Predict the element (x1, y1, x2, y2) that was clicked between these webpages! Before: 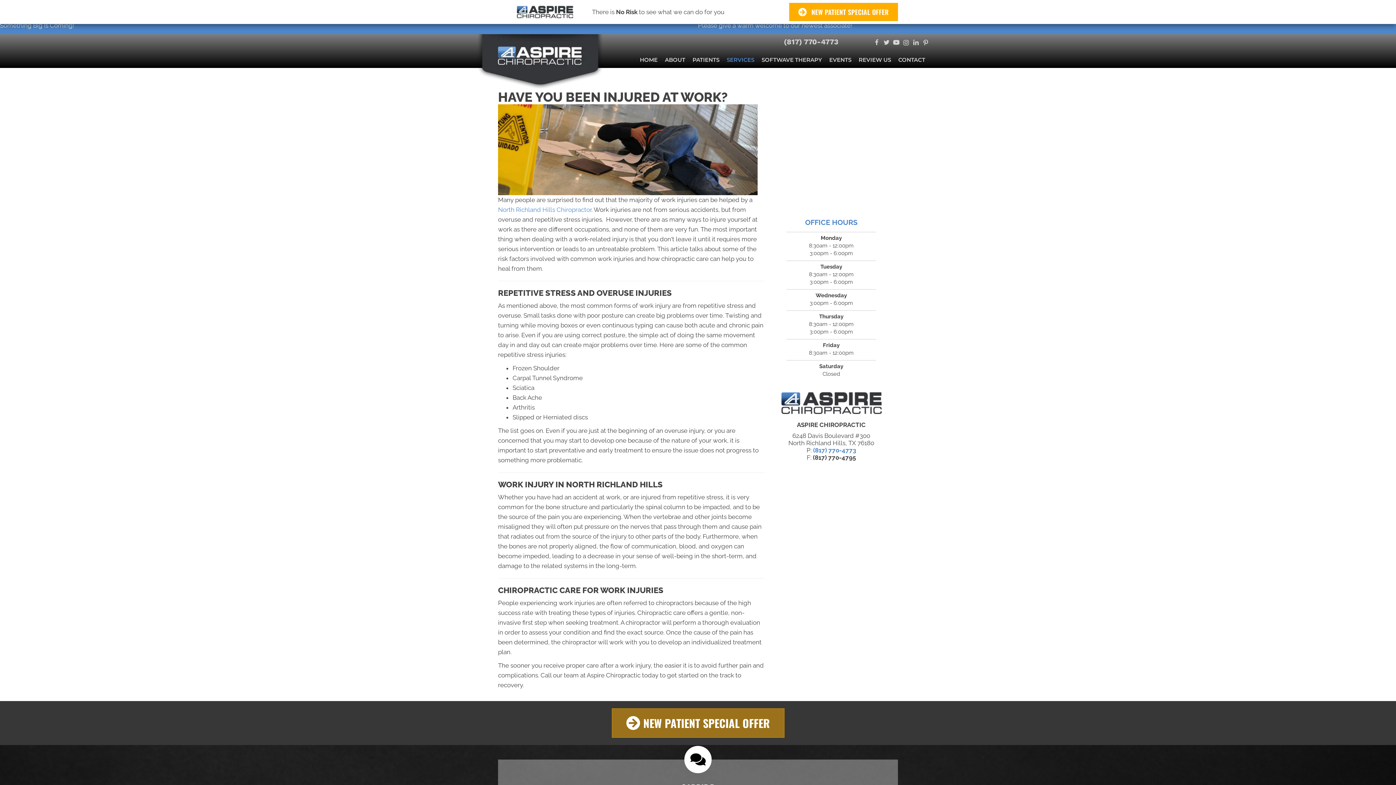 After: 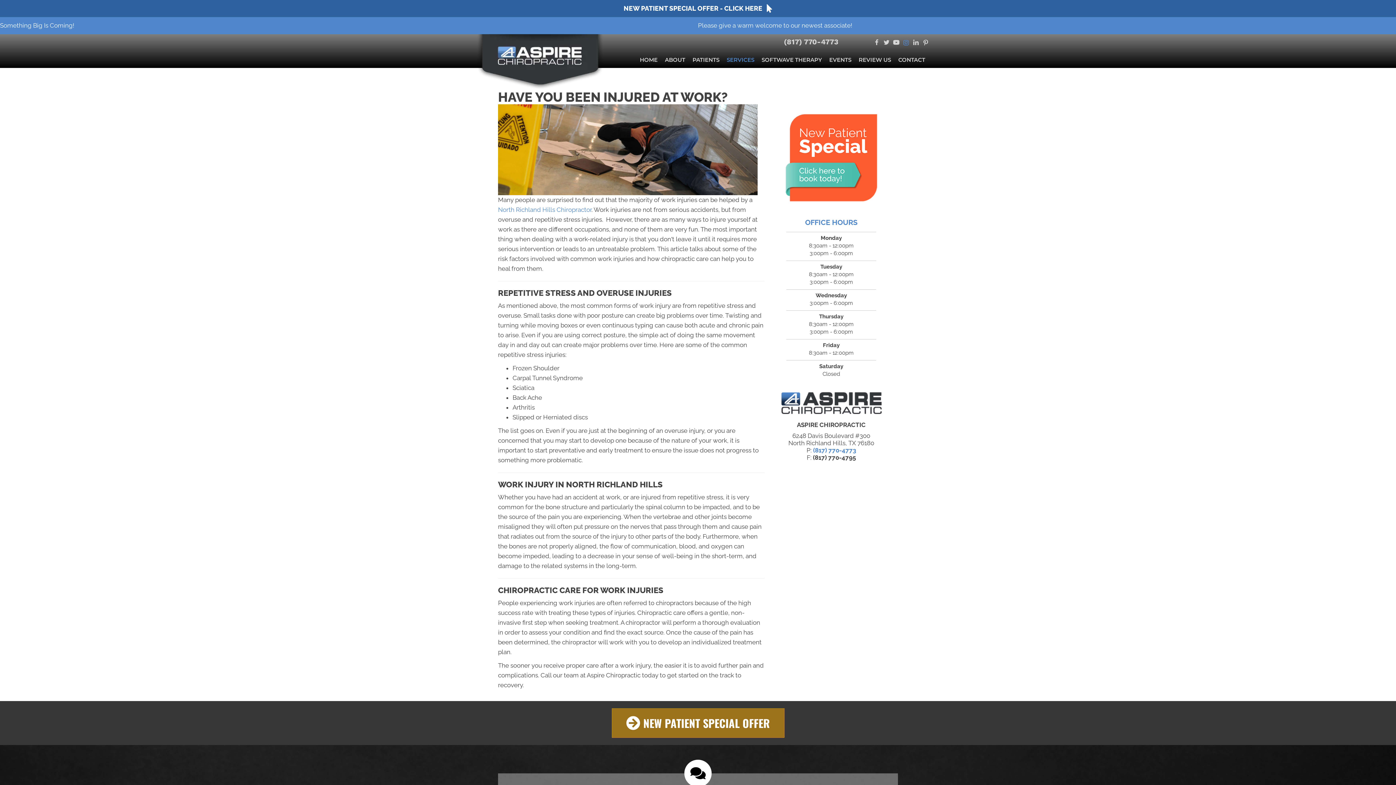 Action: bbox: (903, 38, 909, 48) label: Visit our https://www.instagram.com/aspirechirodfw